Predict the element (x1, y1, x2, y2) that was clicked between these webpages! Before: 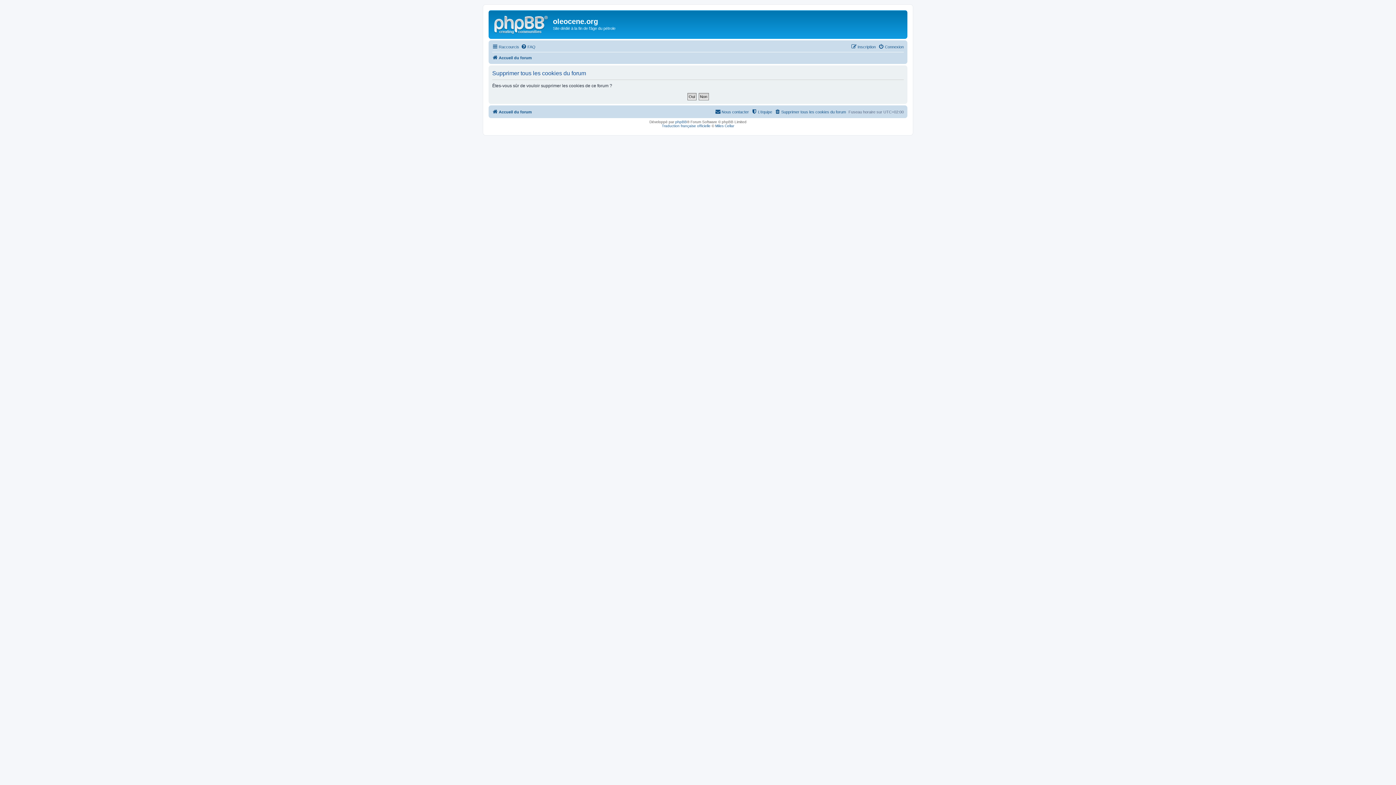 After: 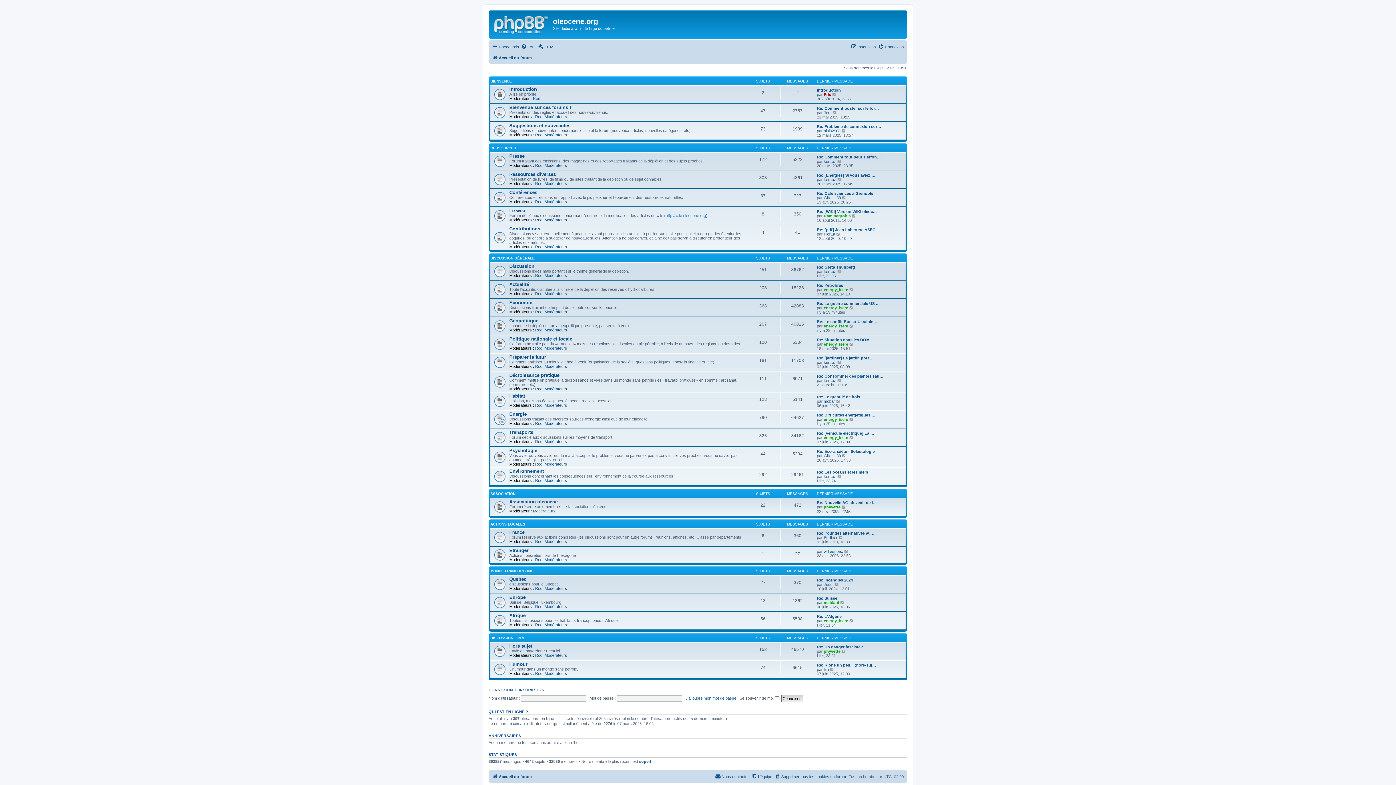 Action: label: Accueil du forum bbox: (492, 53, 532, 62)